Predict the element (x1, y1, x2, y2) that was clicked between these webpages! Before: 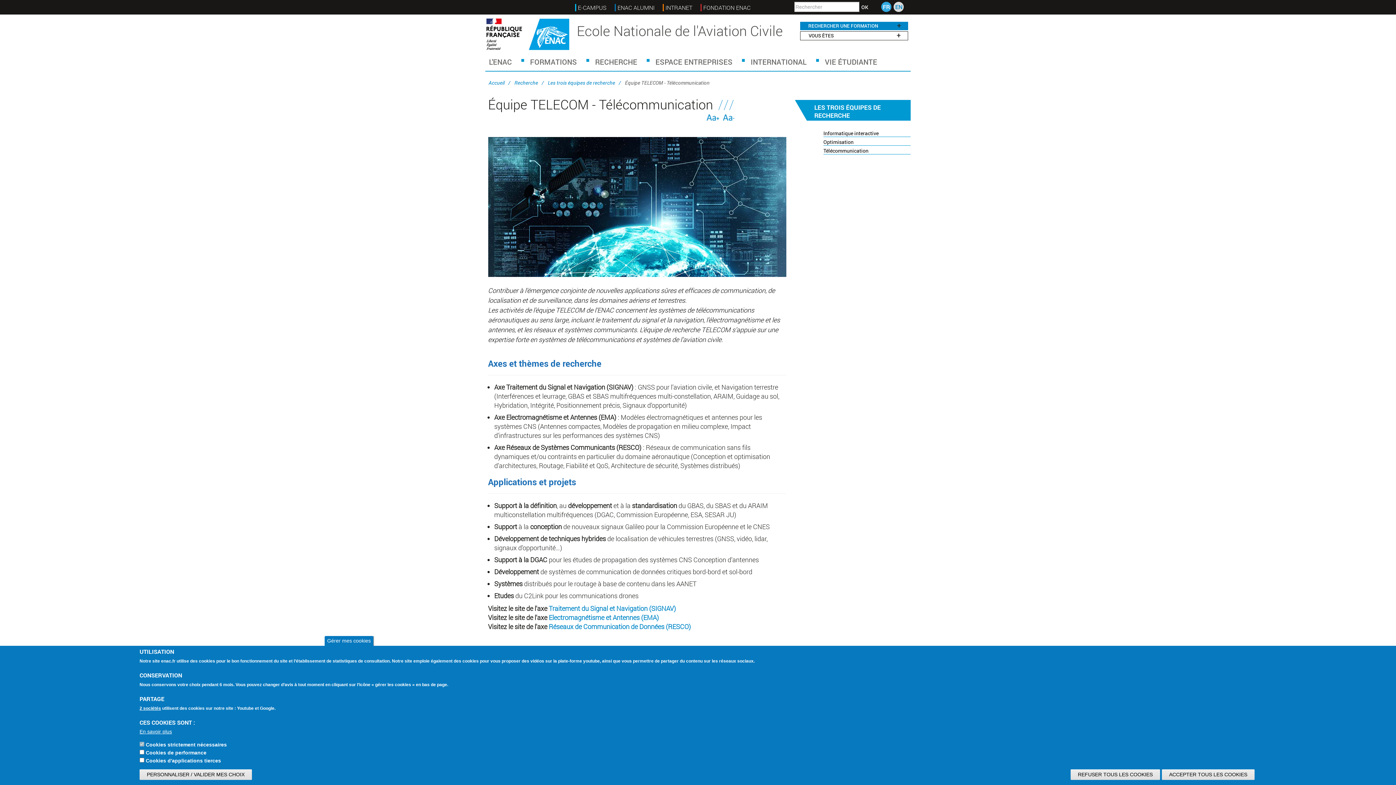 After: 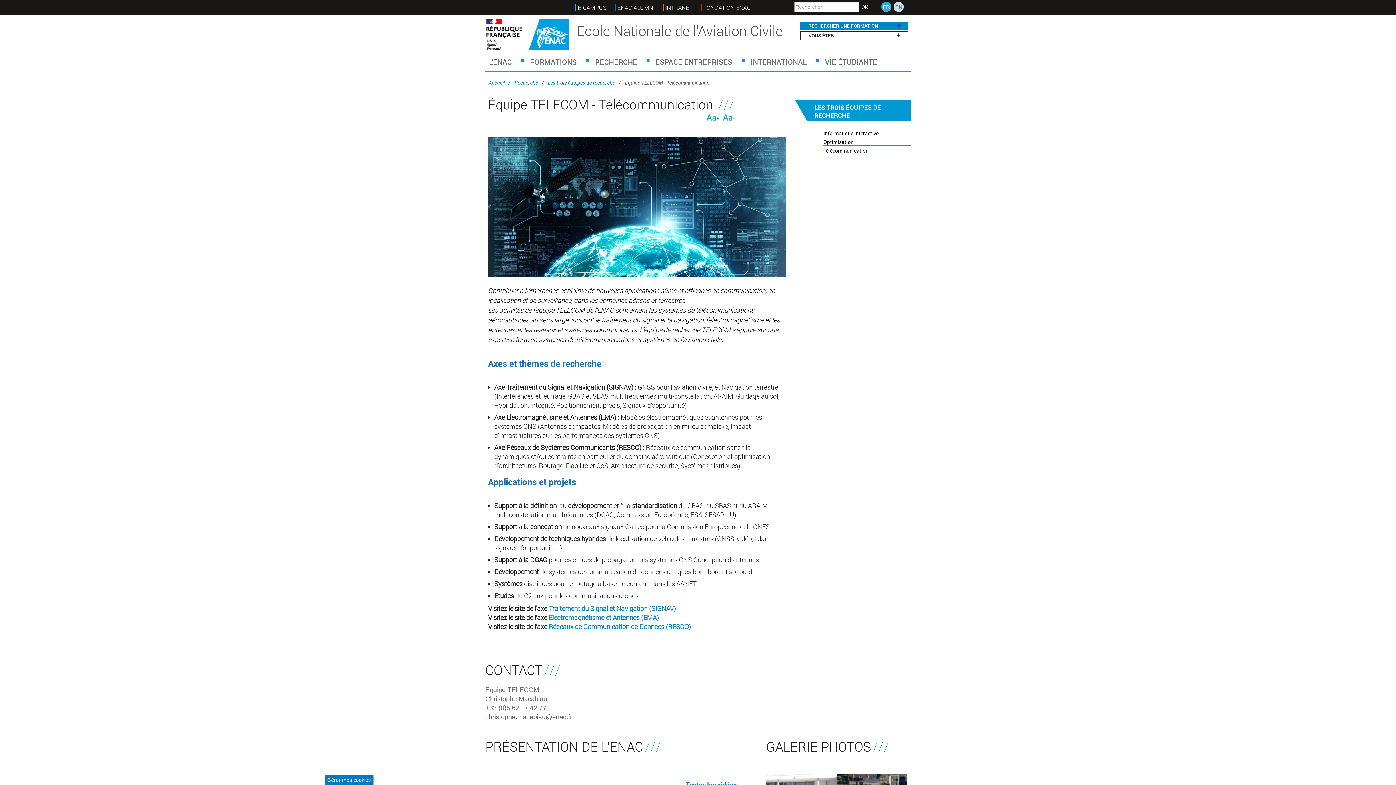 Action: bbox: (1070, 769, 1160, 780) label: REFUSER TOUS LES COOKIES